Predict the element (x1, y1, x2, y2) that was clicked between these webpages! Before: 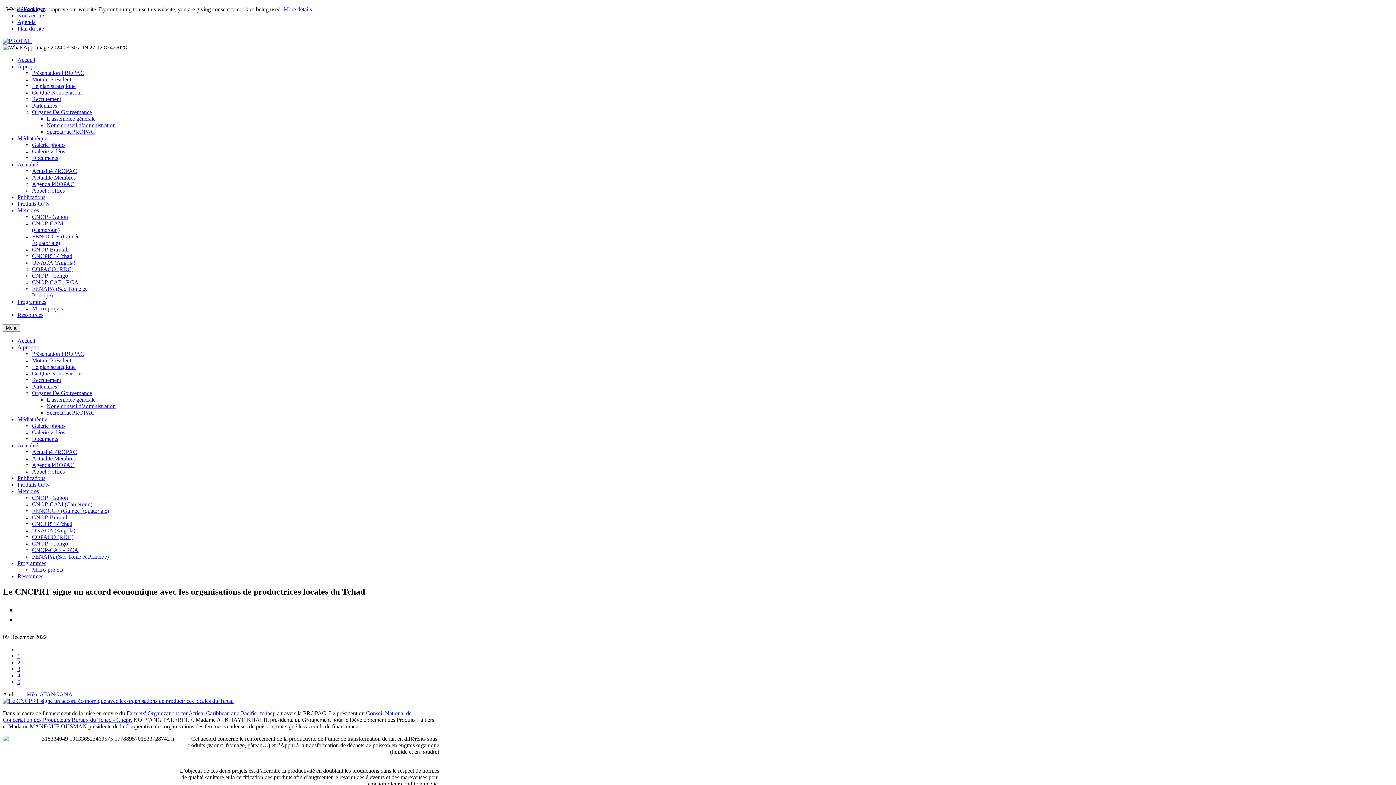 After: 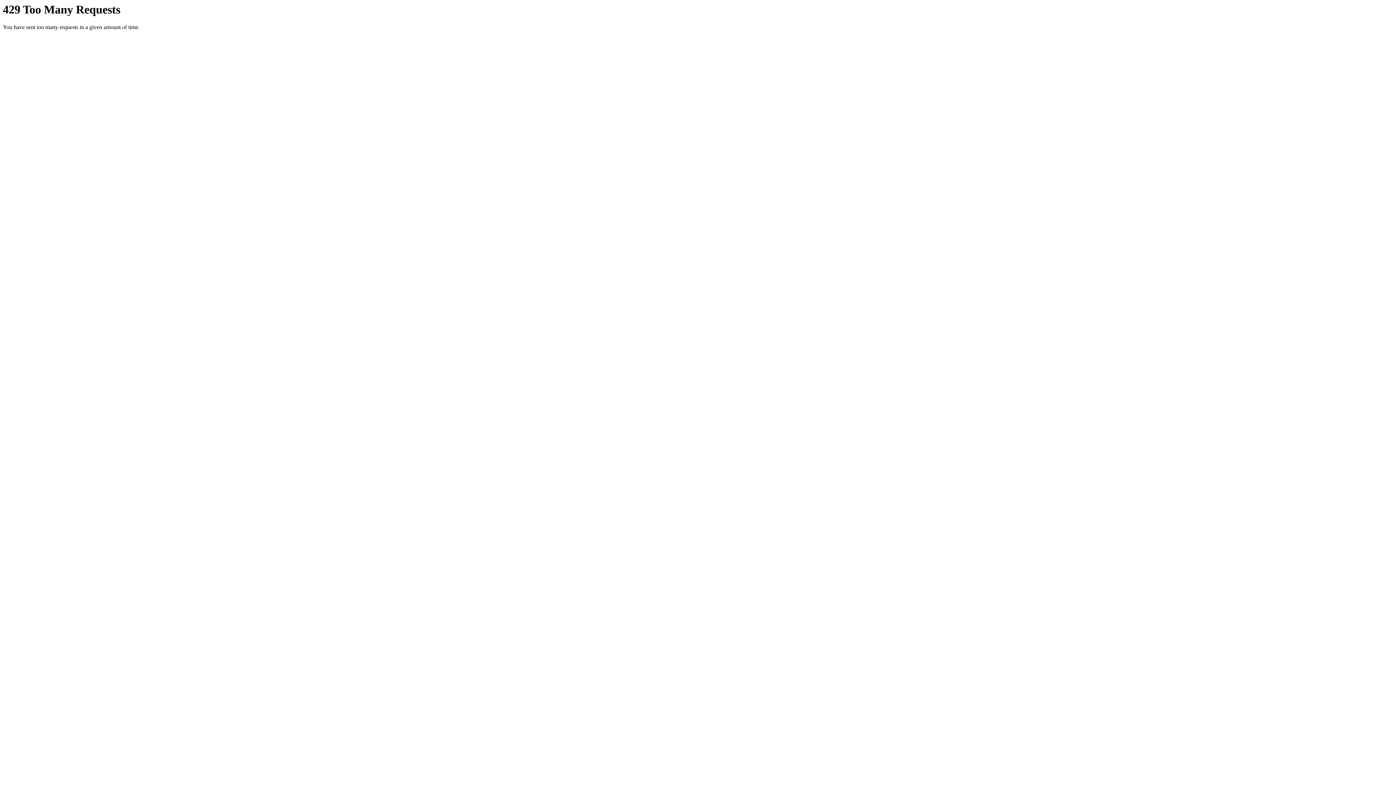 Action: label: Galerie photos bbox: (32, 422, 65, 429)